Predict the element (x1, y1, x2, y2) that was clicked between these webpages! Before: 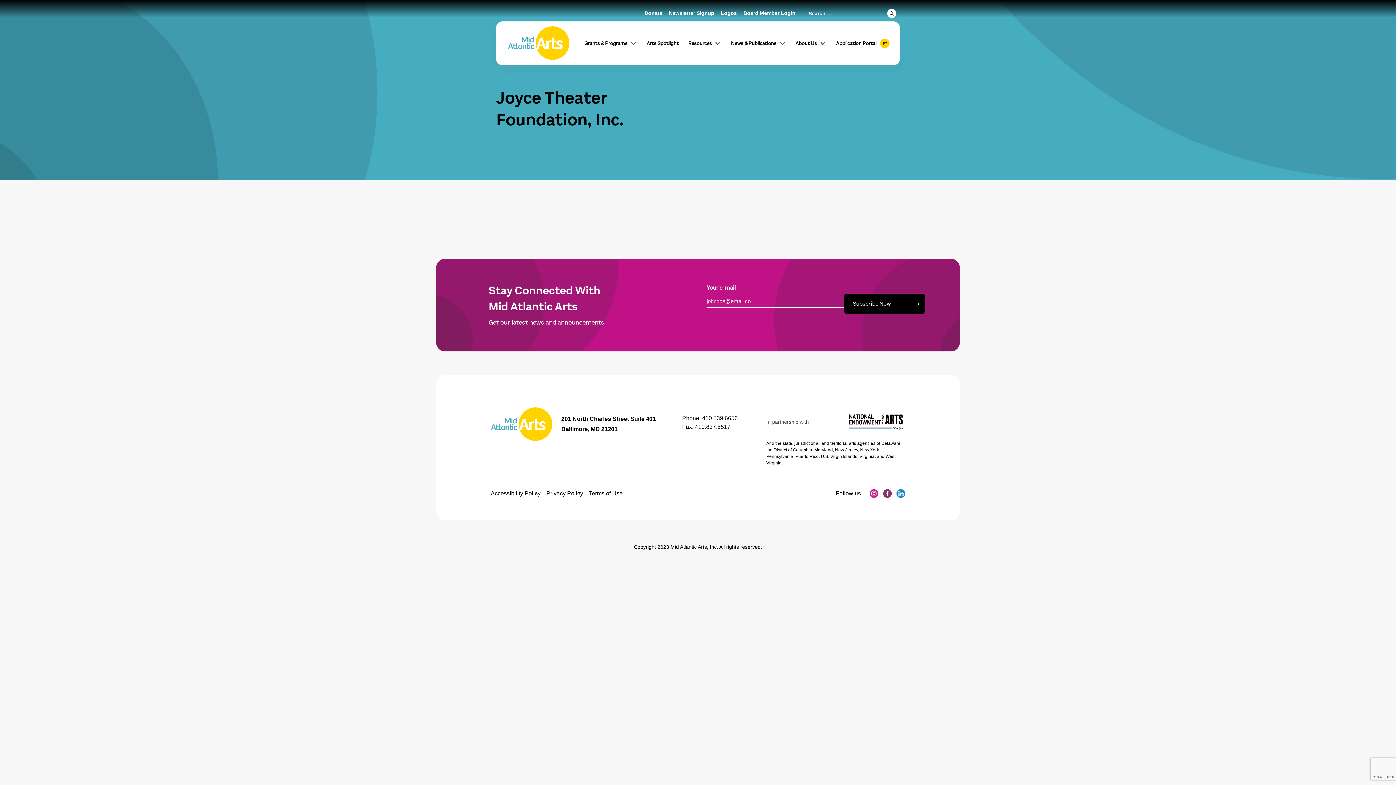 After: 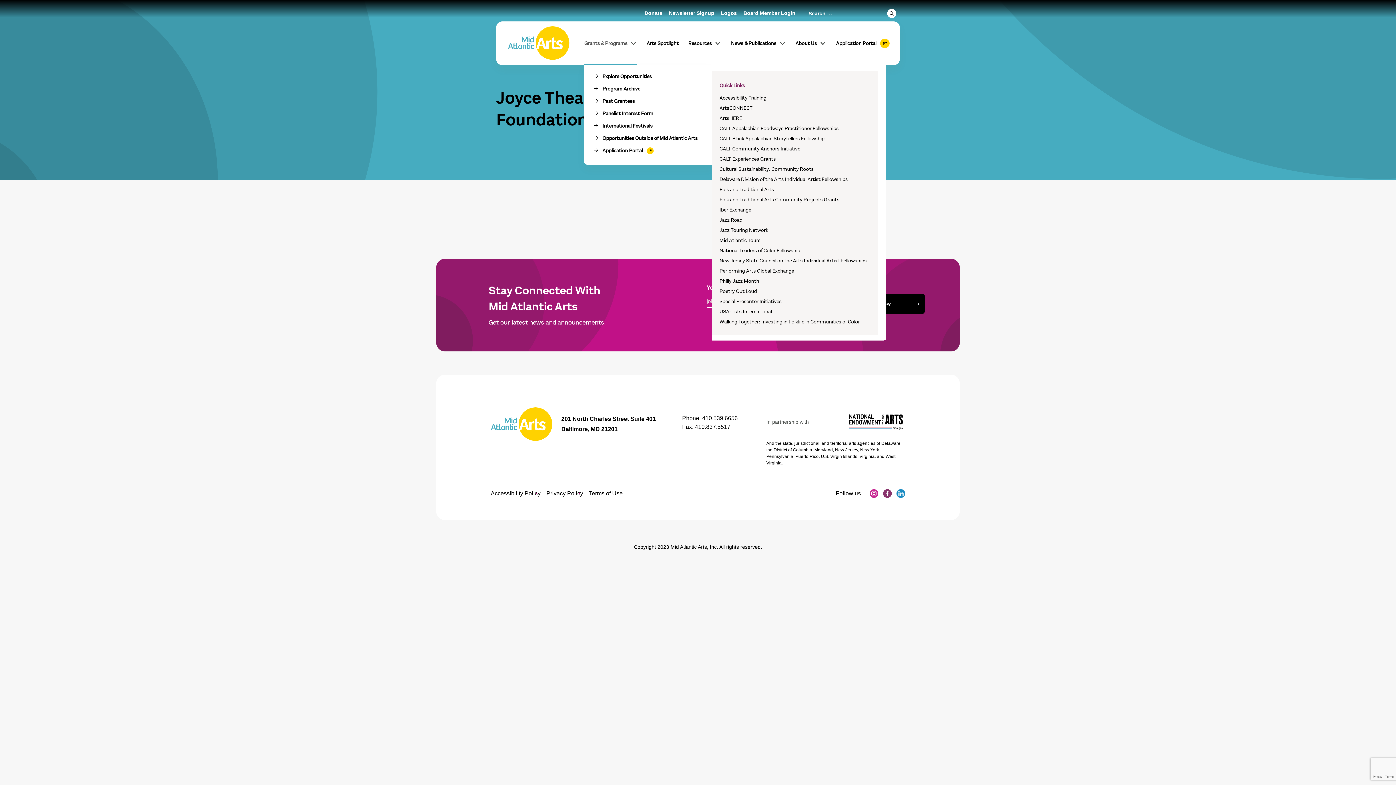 Action: bbox: (584, 21, 637, 65) label: Grants & Programs